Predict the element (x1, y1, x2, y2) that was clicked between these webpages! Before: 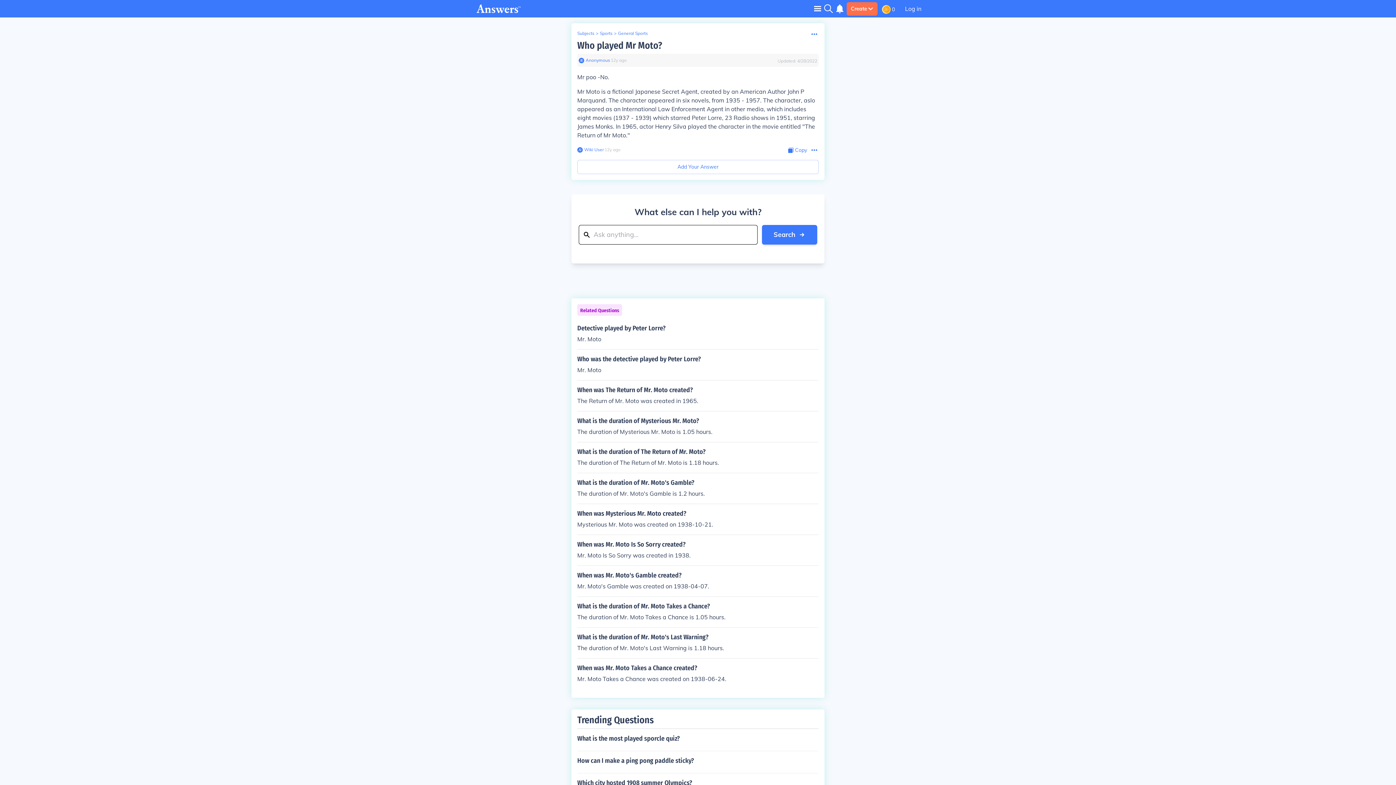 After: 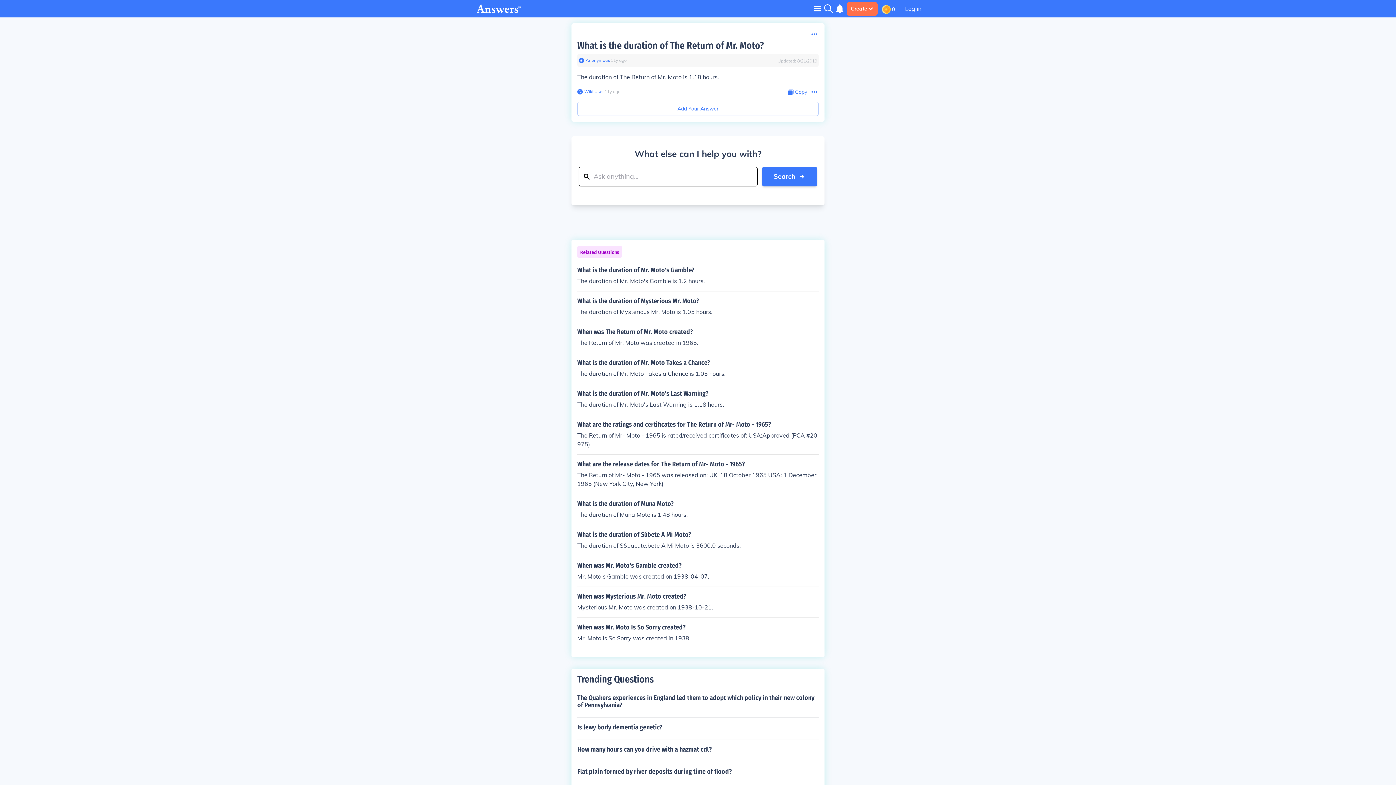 Action: label: What is the duration of The Return of Mr. Moto?

The duration of The Return of Mr. Moto is 1.18 hours. bbox: (577, 448, 818, 467)